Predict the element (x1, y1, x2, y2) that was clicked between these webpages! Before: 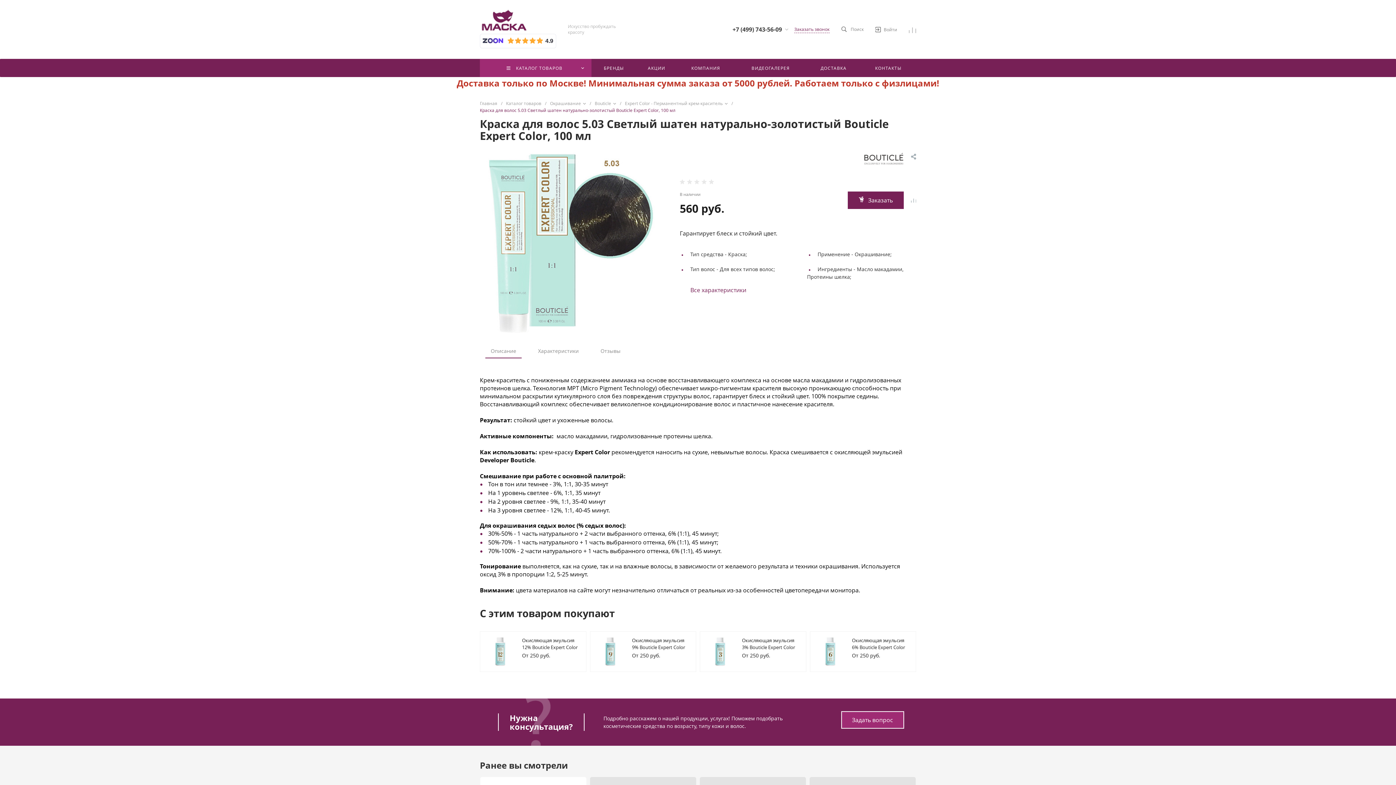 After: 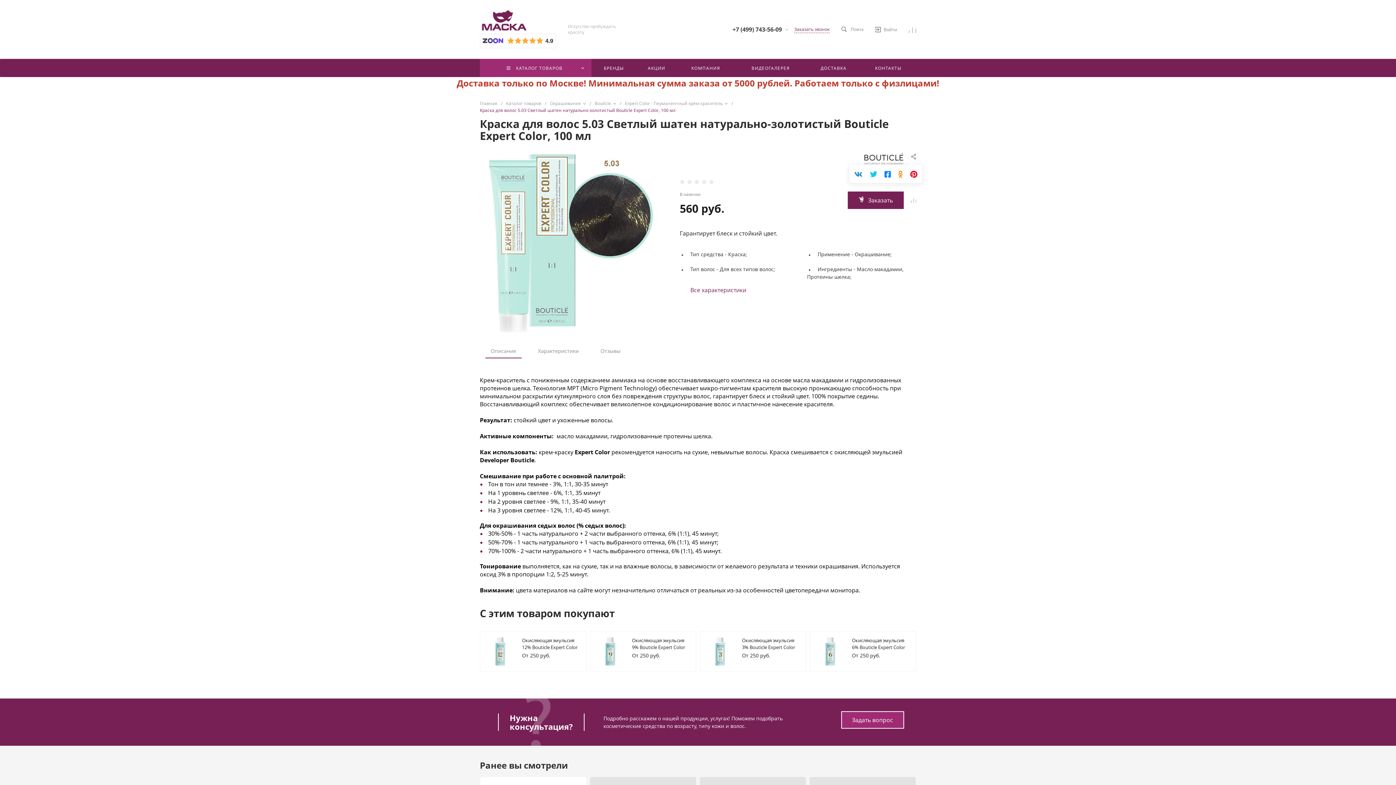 Action: bbox: (911, 153, 916, 159)